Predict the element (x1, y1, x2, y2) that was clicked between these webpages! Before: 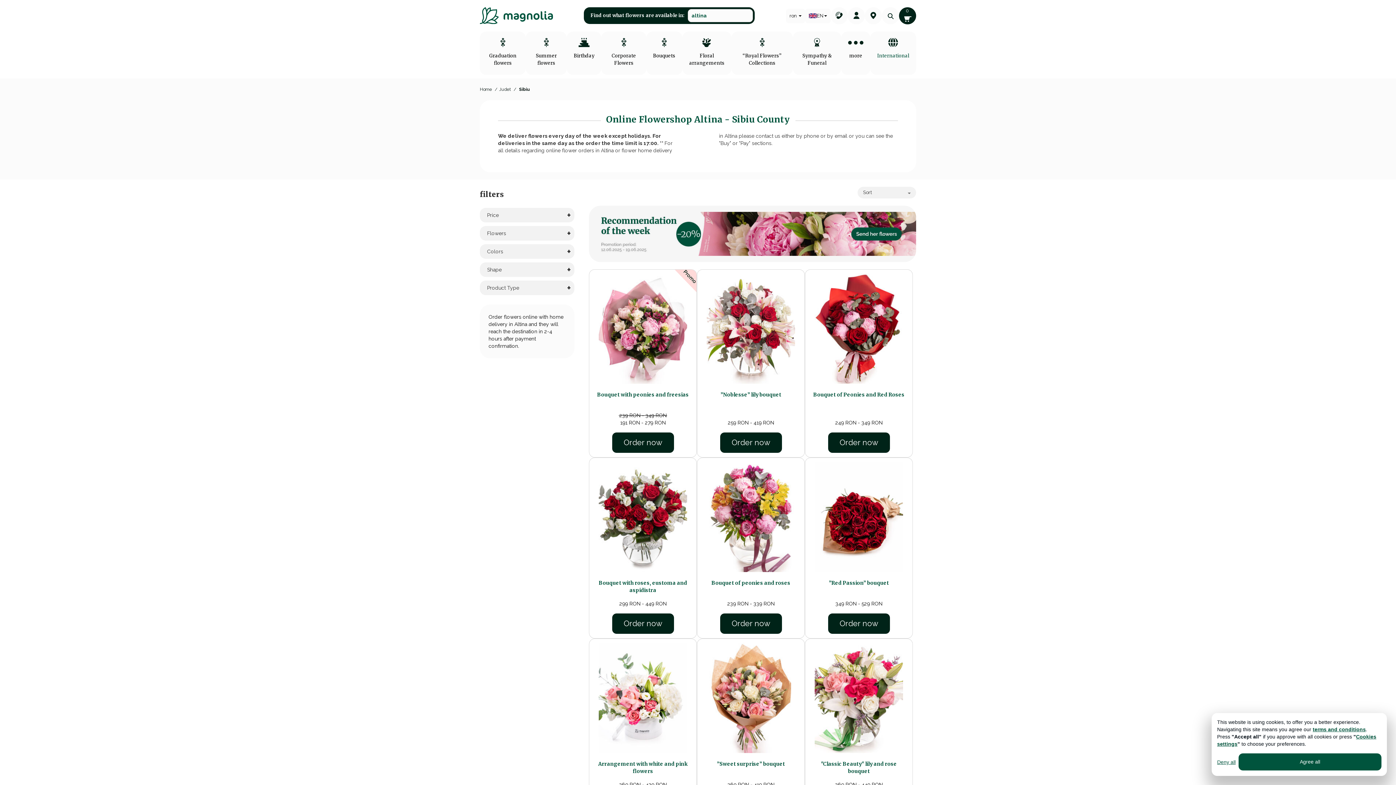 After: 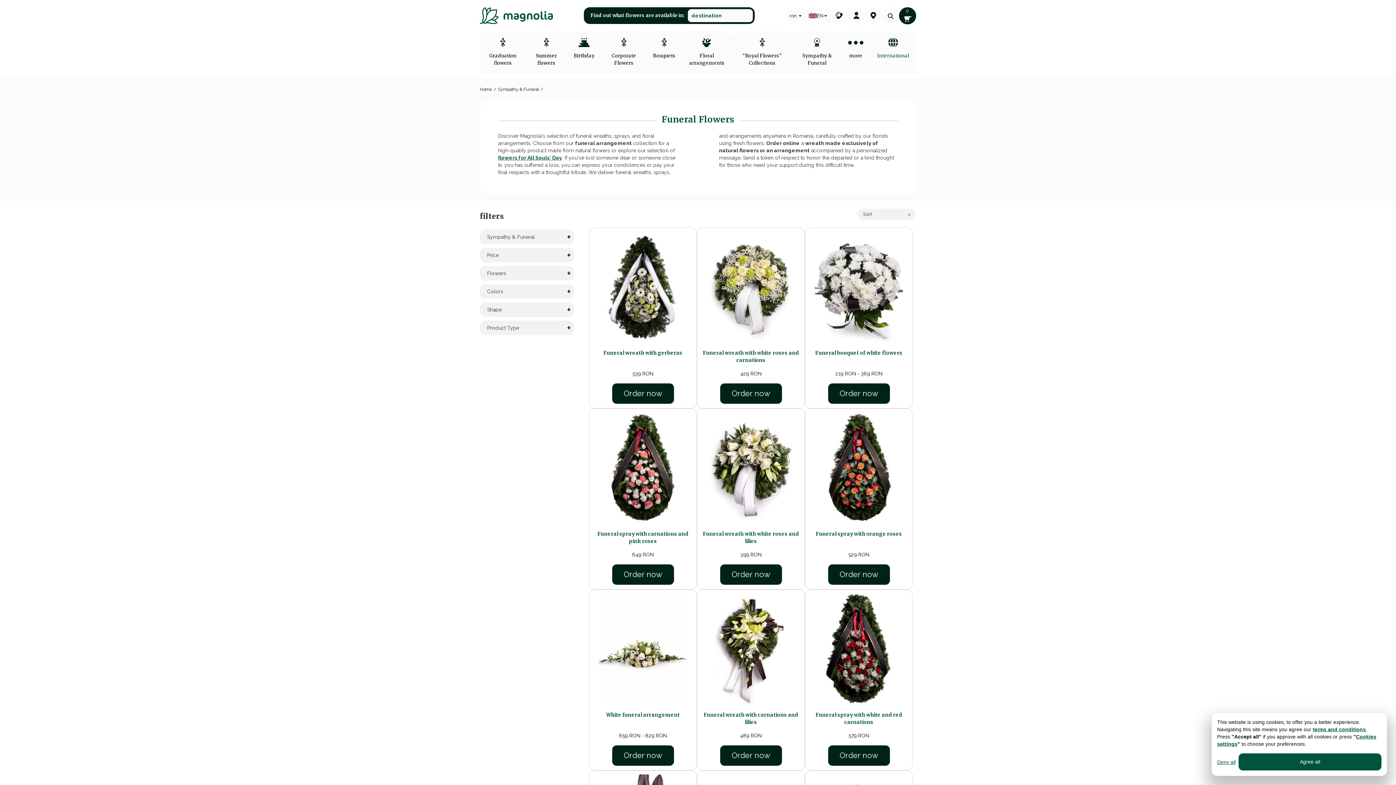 Action: label: Sympathy & Funeral bbox: (793, 31, 841, 74)